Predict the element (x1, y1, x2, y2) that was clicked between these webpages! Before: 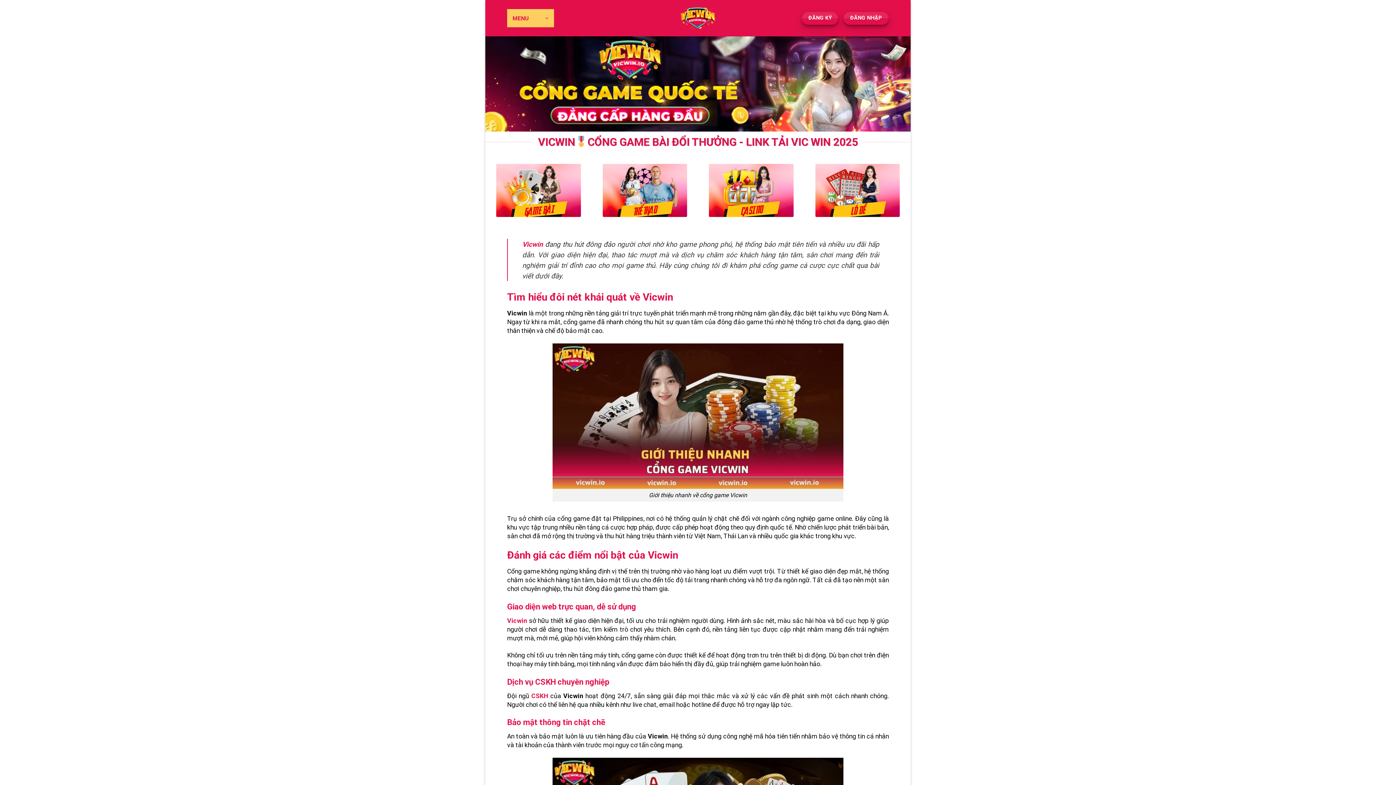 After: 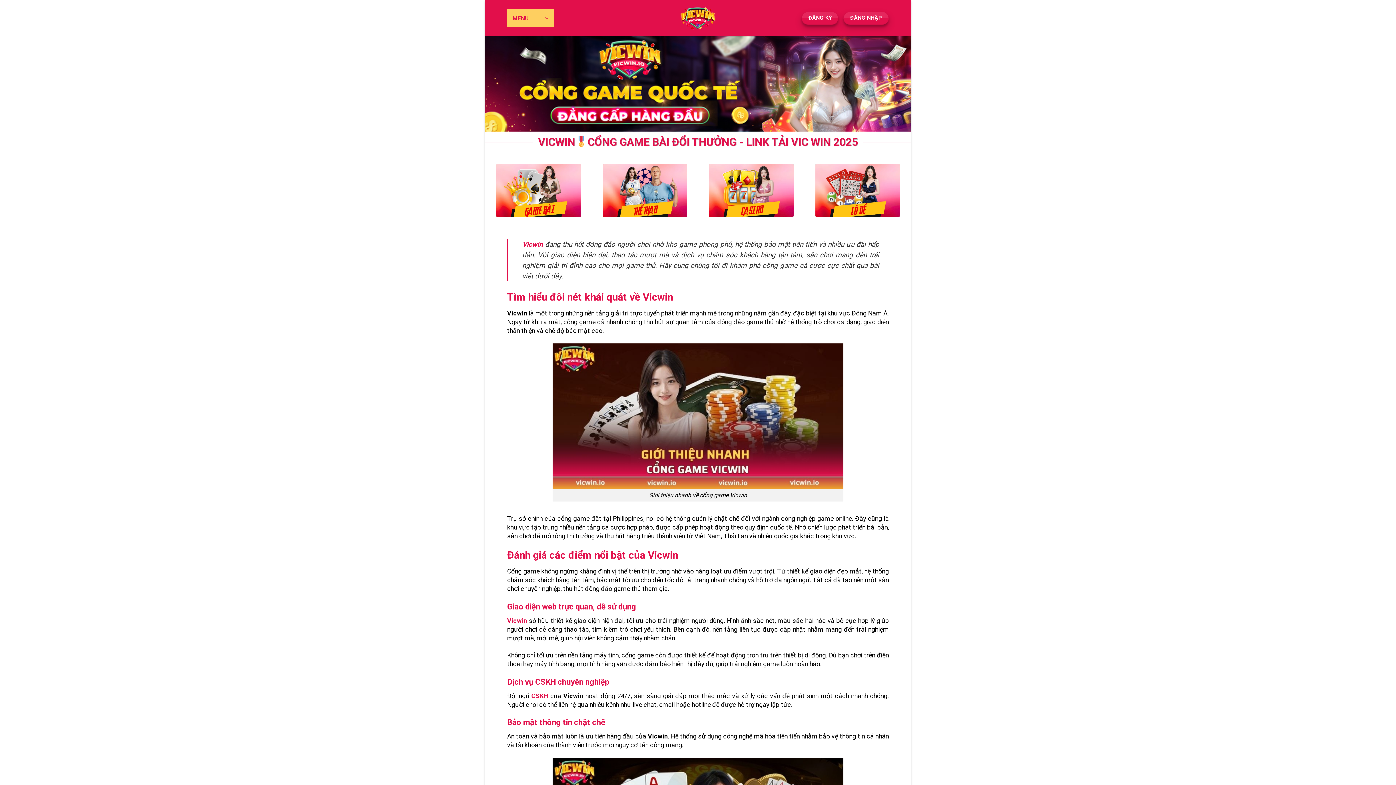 Action: bbox: (680, 5, 716, 31)